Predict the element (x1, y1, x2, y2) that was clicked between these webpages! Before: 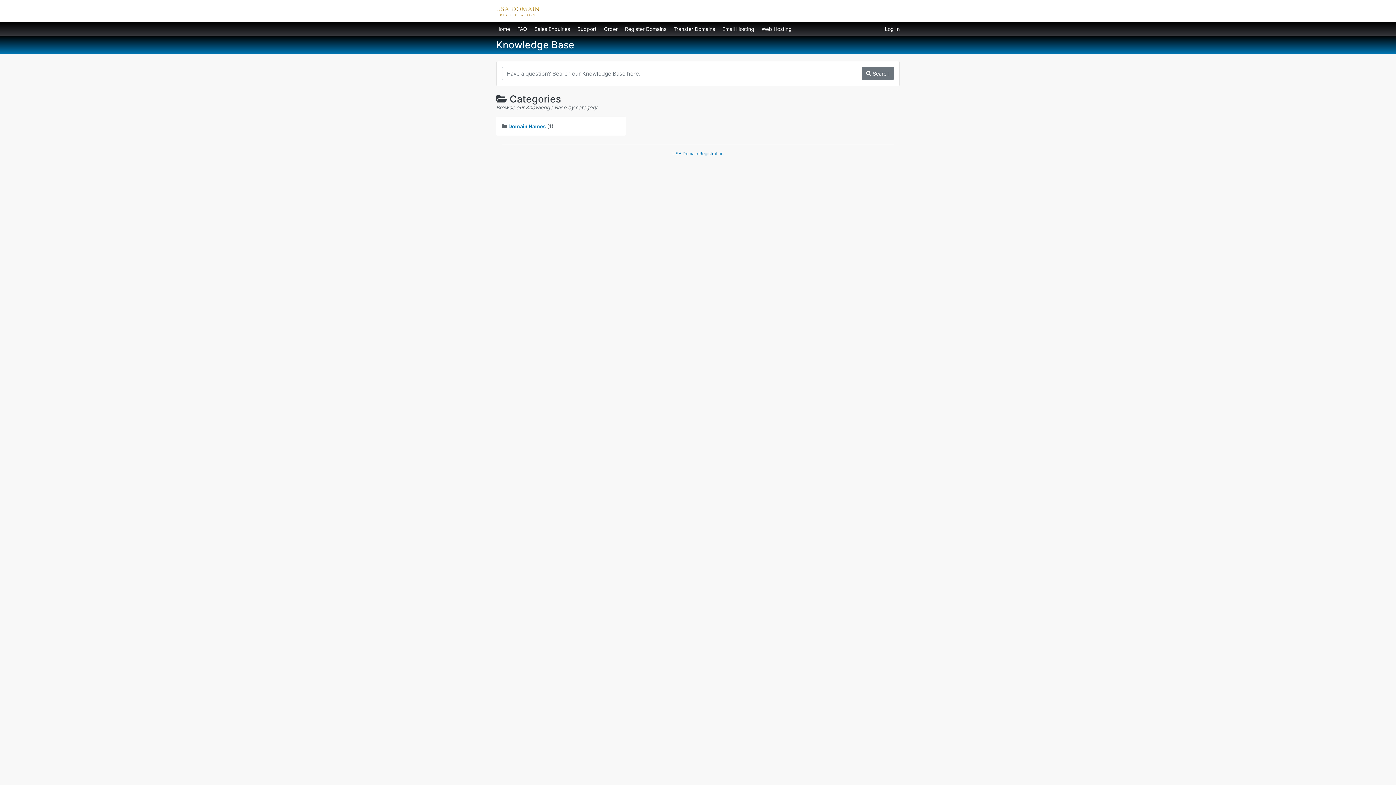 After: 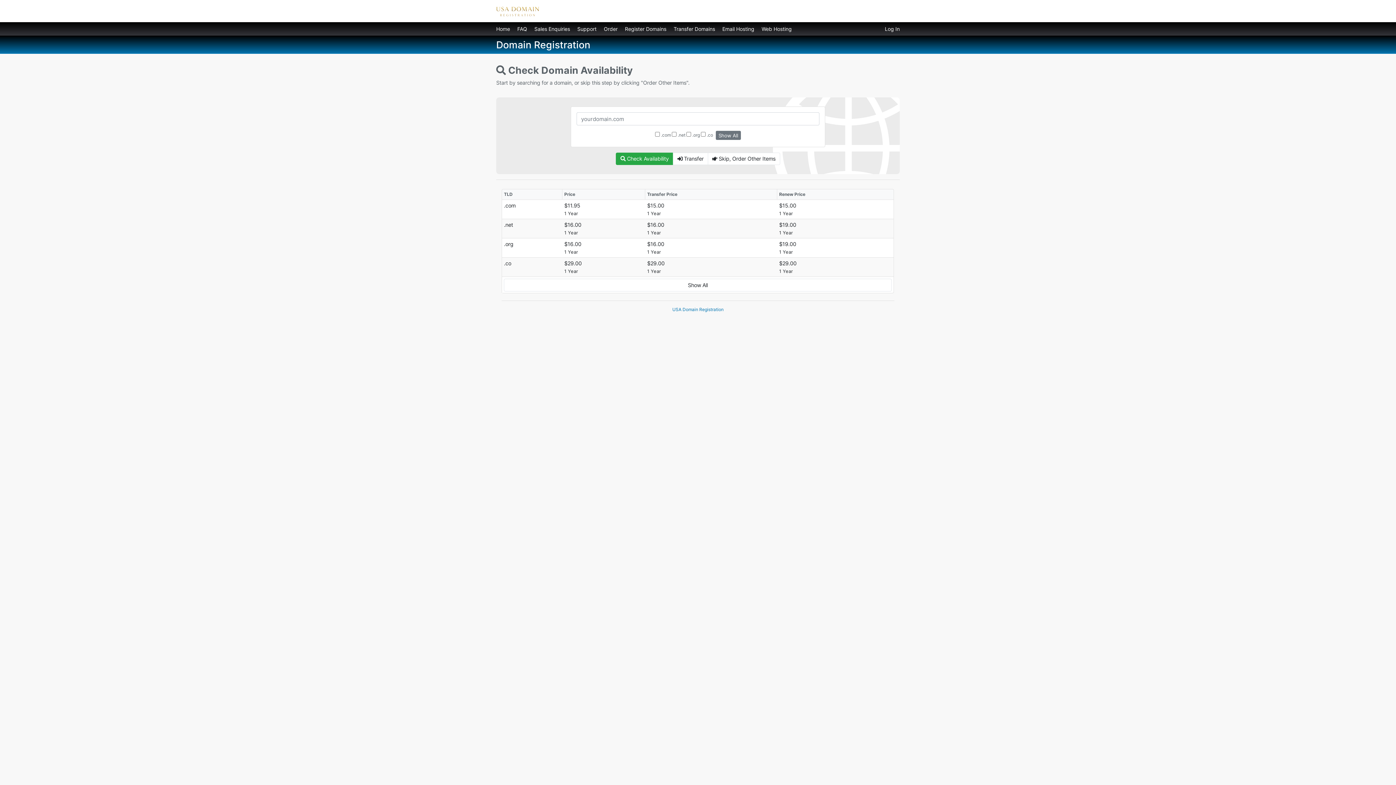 Action: label: Transfer Domains bbox: (670, 22, 718, 35)